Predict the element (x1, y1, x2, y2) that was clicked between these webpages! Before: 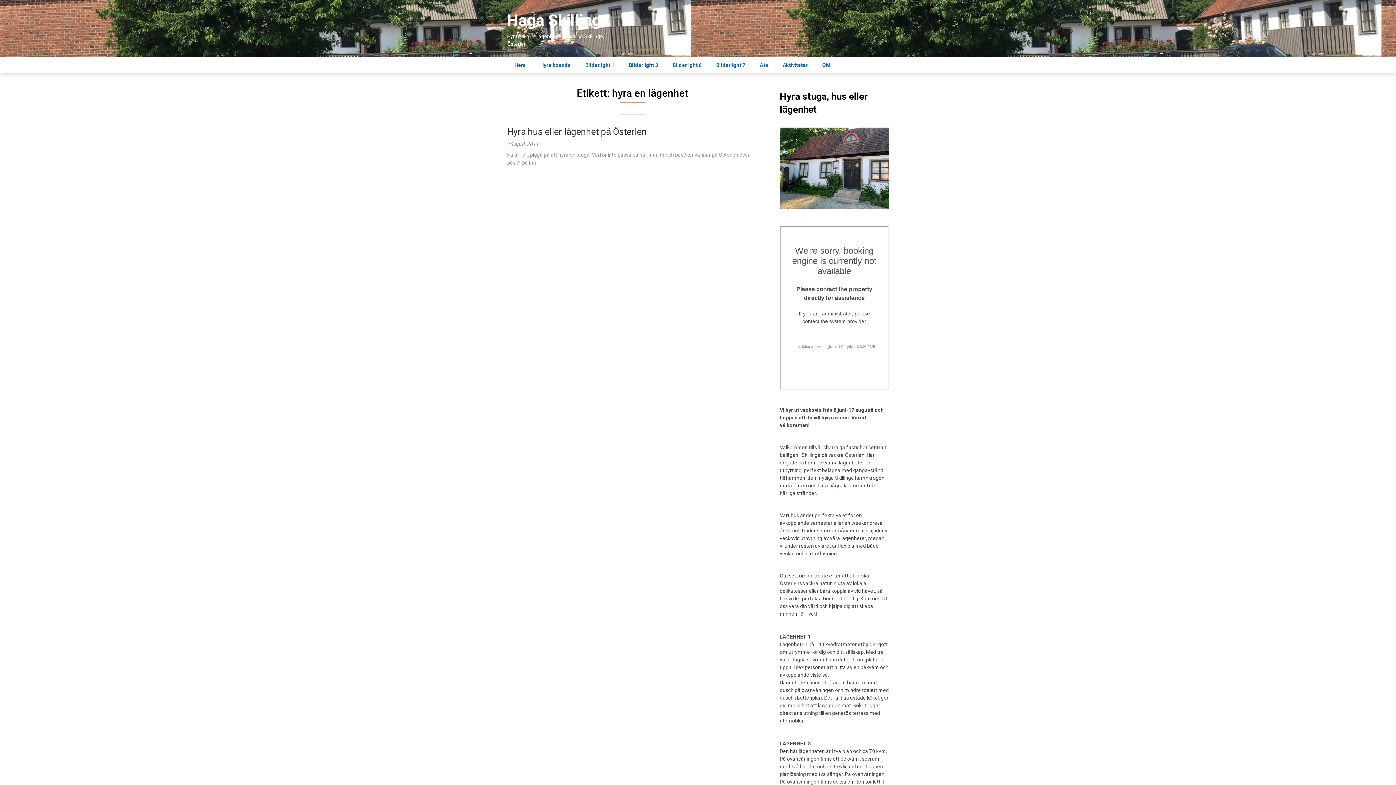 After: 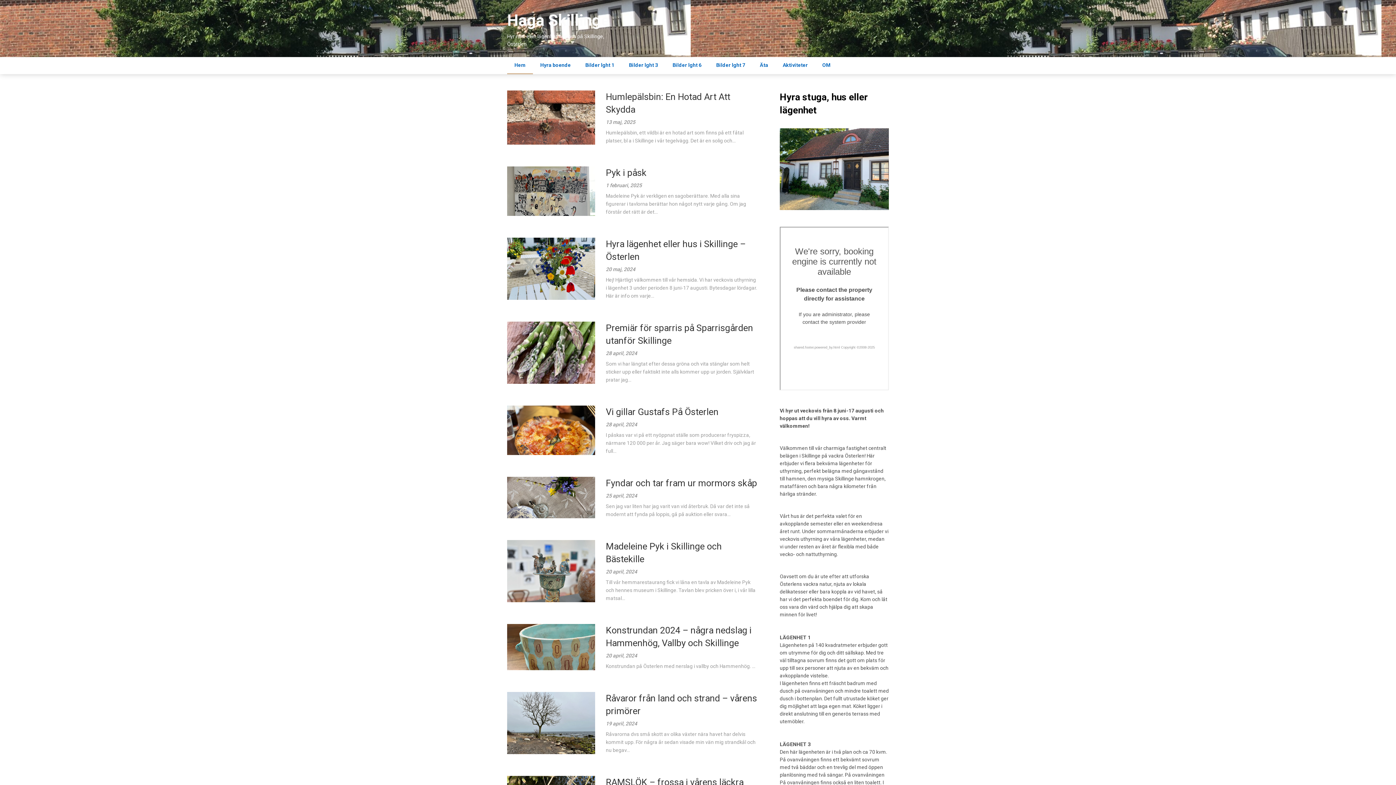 Action: label: Hem bbox: (507, 57, 533, 73)